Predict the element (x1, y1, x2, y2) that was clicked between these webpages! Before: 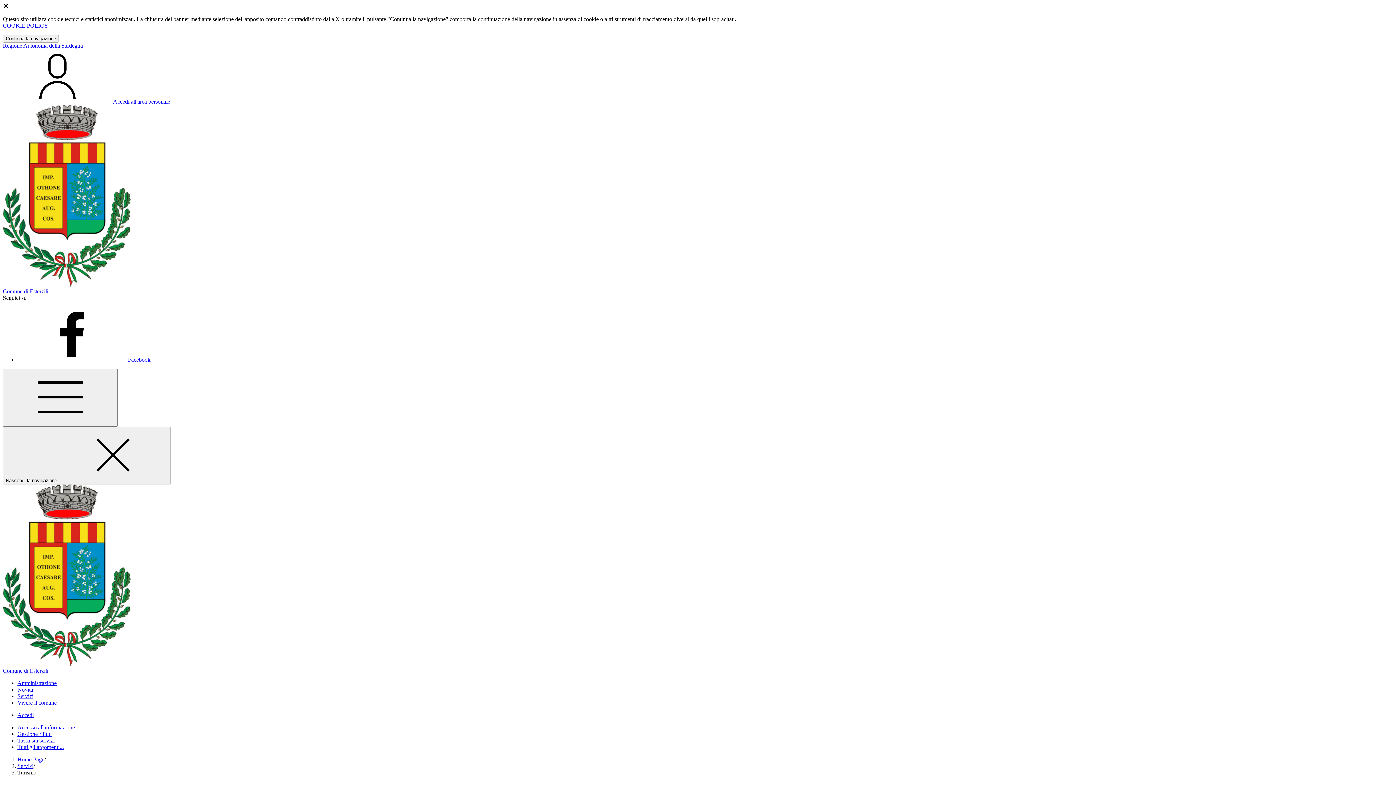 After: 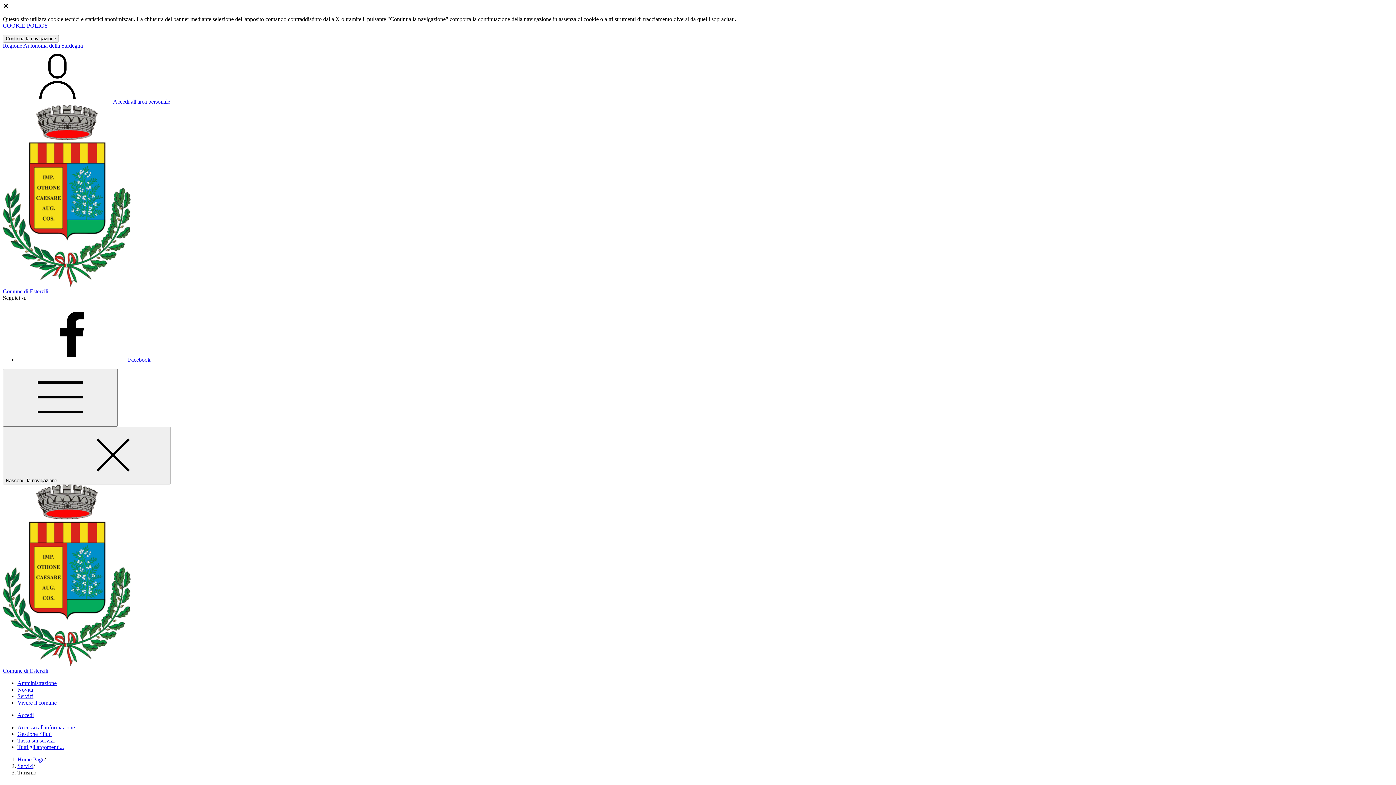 Action: label: Facebook bbox: (17, 356, 150, 362)